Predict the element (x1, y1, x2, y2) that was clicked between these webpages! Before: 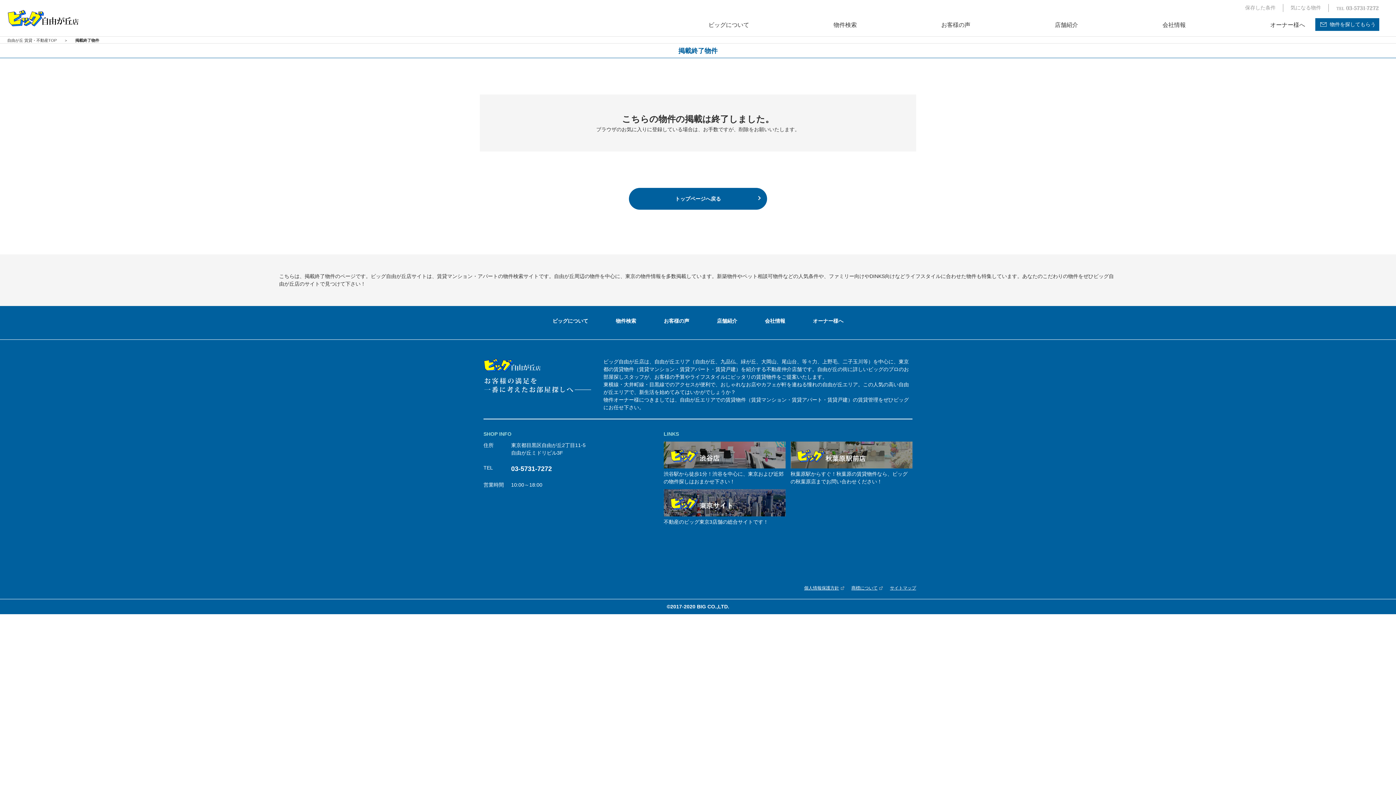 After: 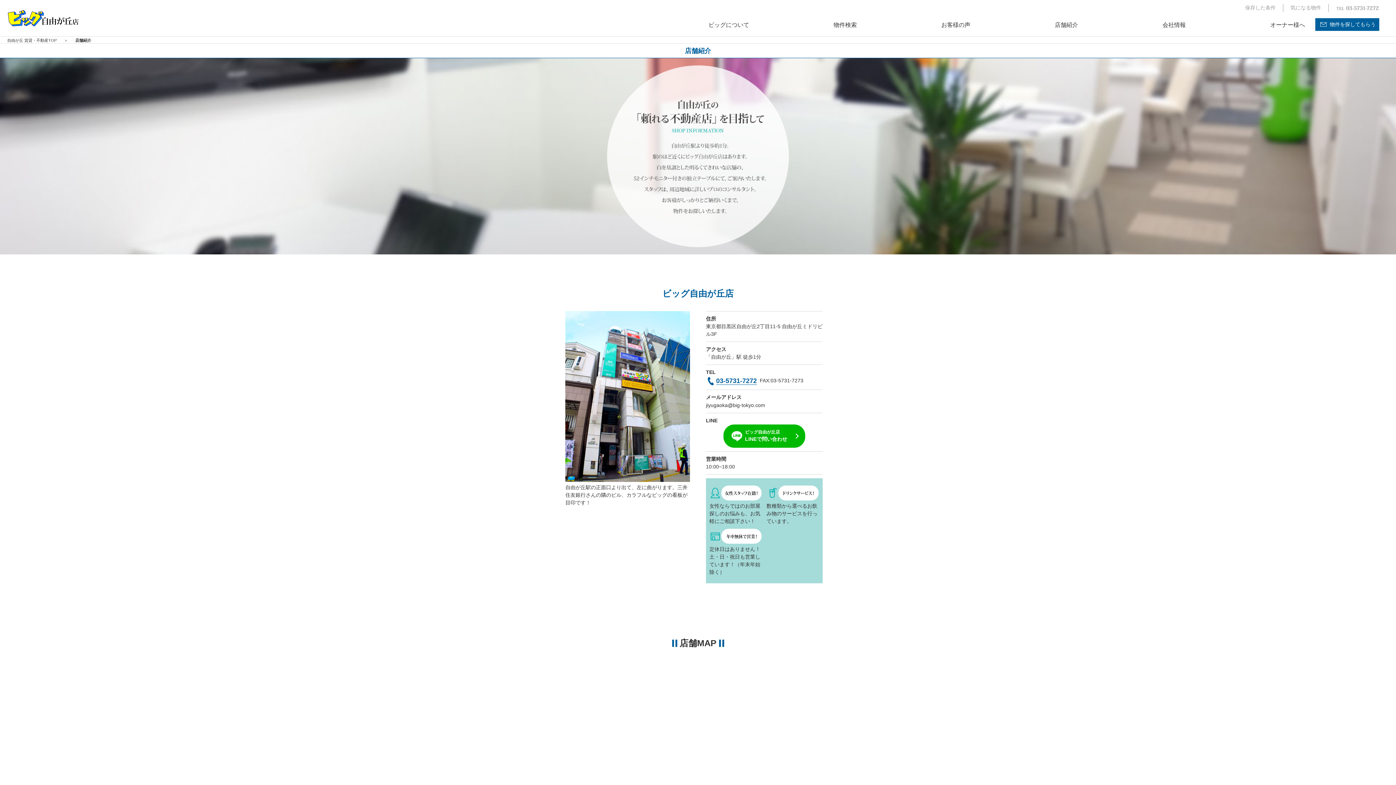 Action: label: 店舗紹介 bbox: (717, 317, 737, 325)